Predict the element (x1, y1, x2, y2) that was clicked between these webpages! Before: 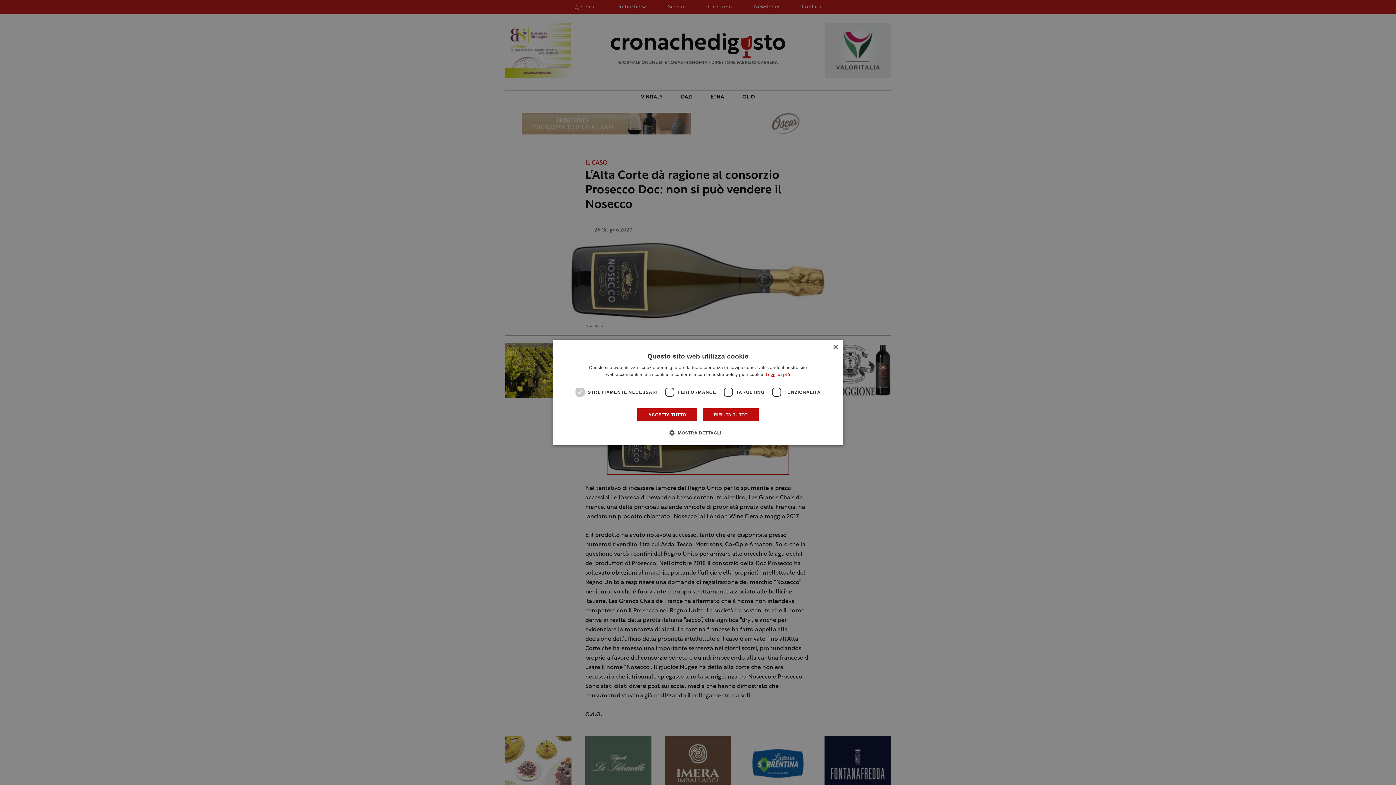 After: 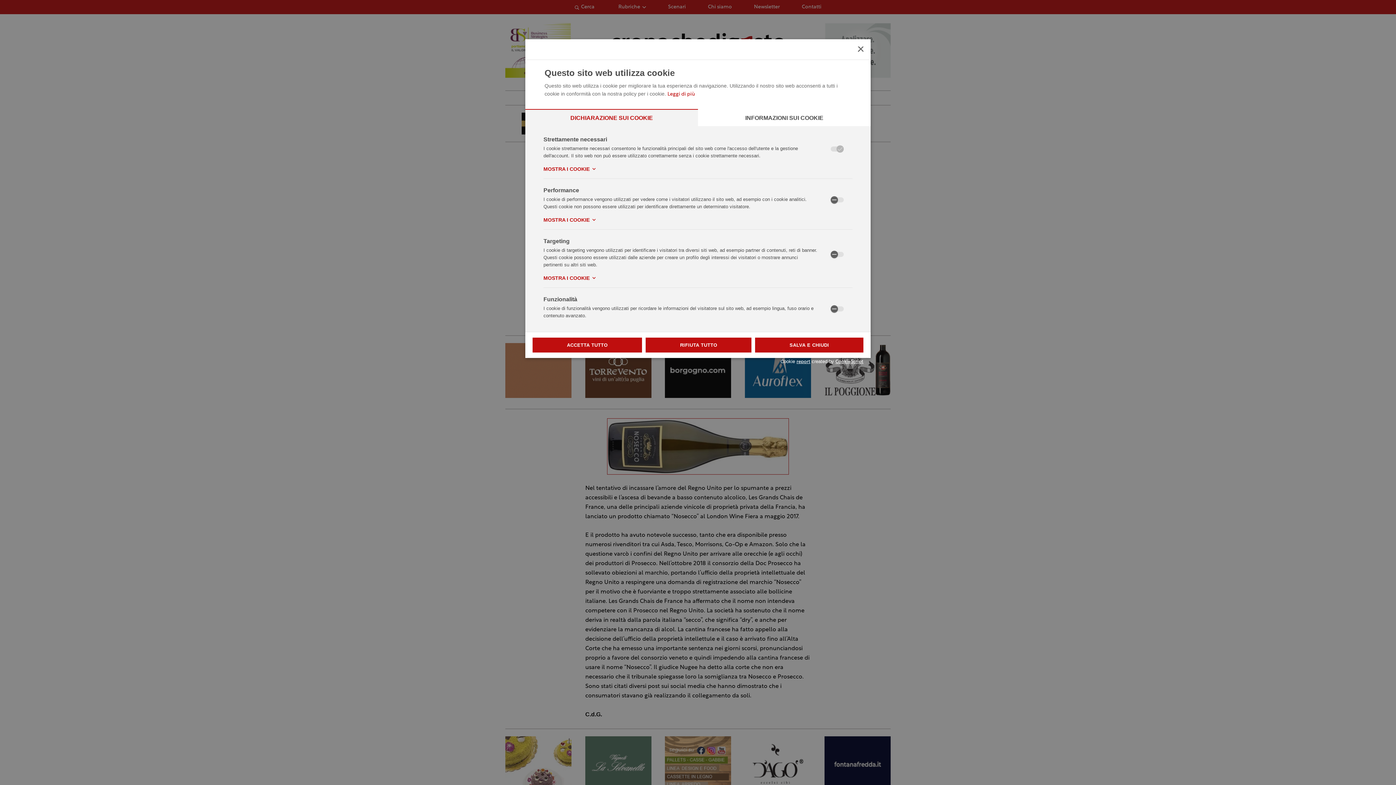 Action: label:  MOSTRA DETTAGLI bbox: (675, 429, 721, 436)